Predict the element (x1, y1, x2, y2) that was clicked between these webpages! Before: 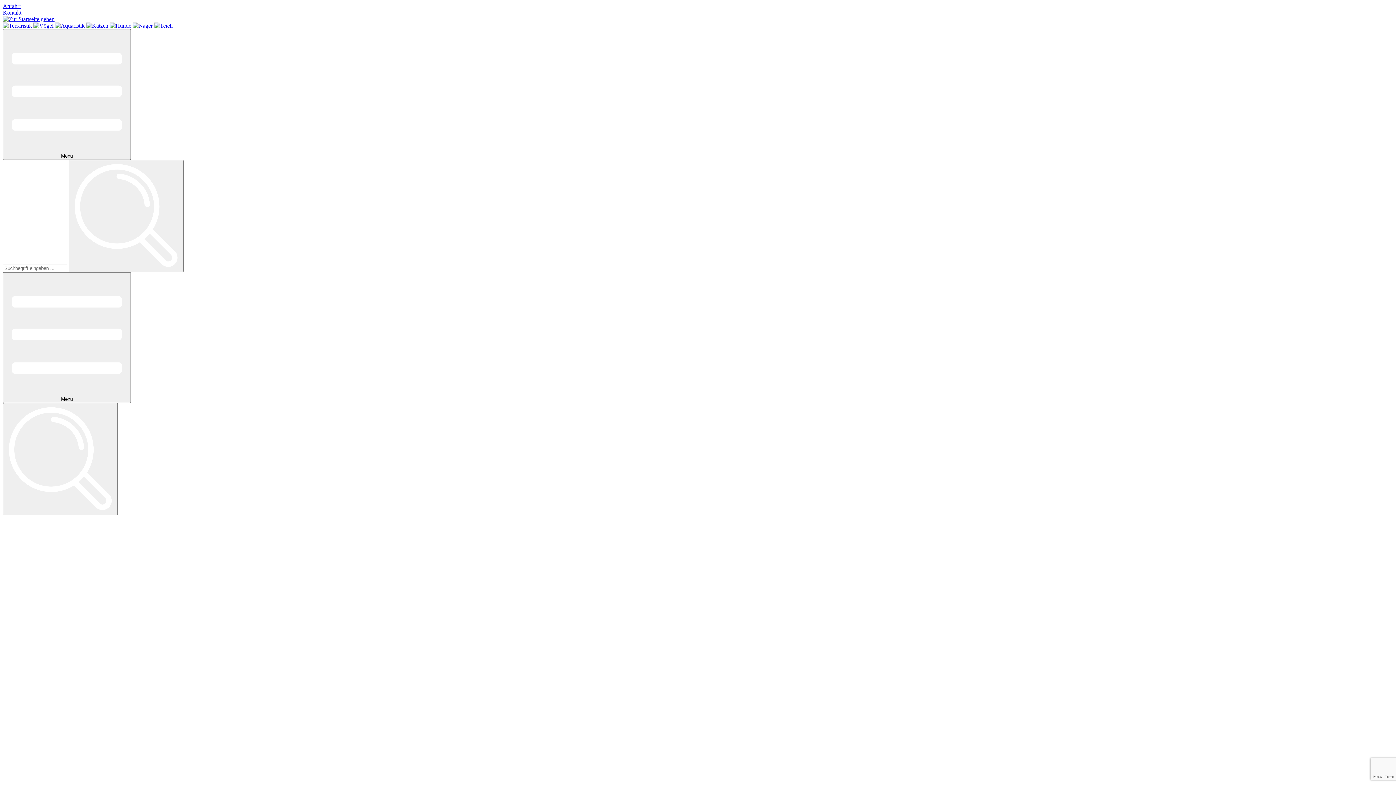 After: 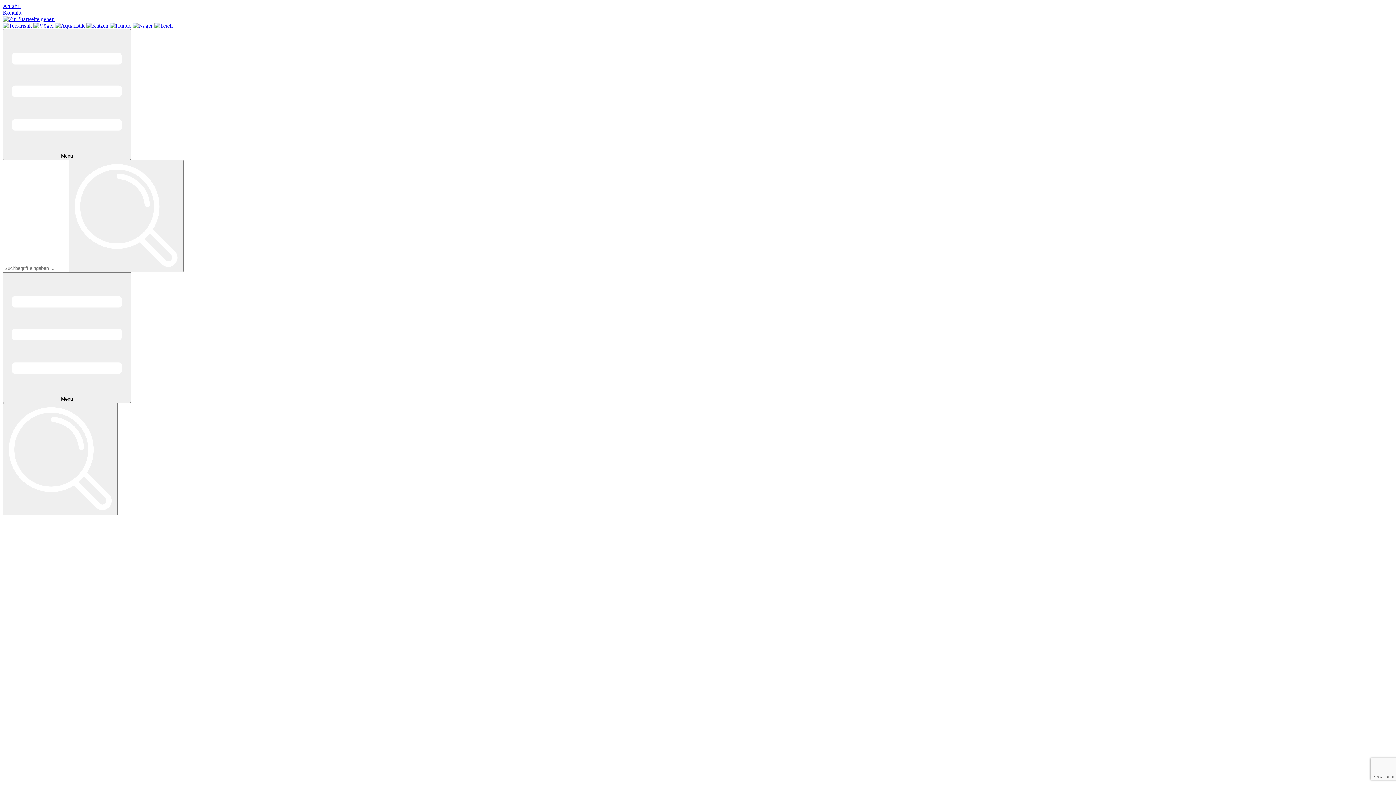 Action: bbox: (2, 16, 54, 22)